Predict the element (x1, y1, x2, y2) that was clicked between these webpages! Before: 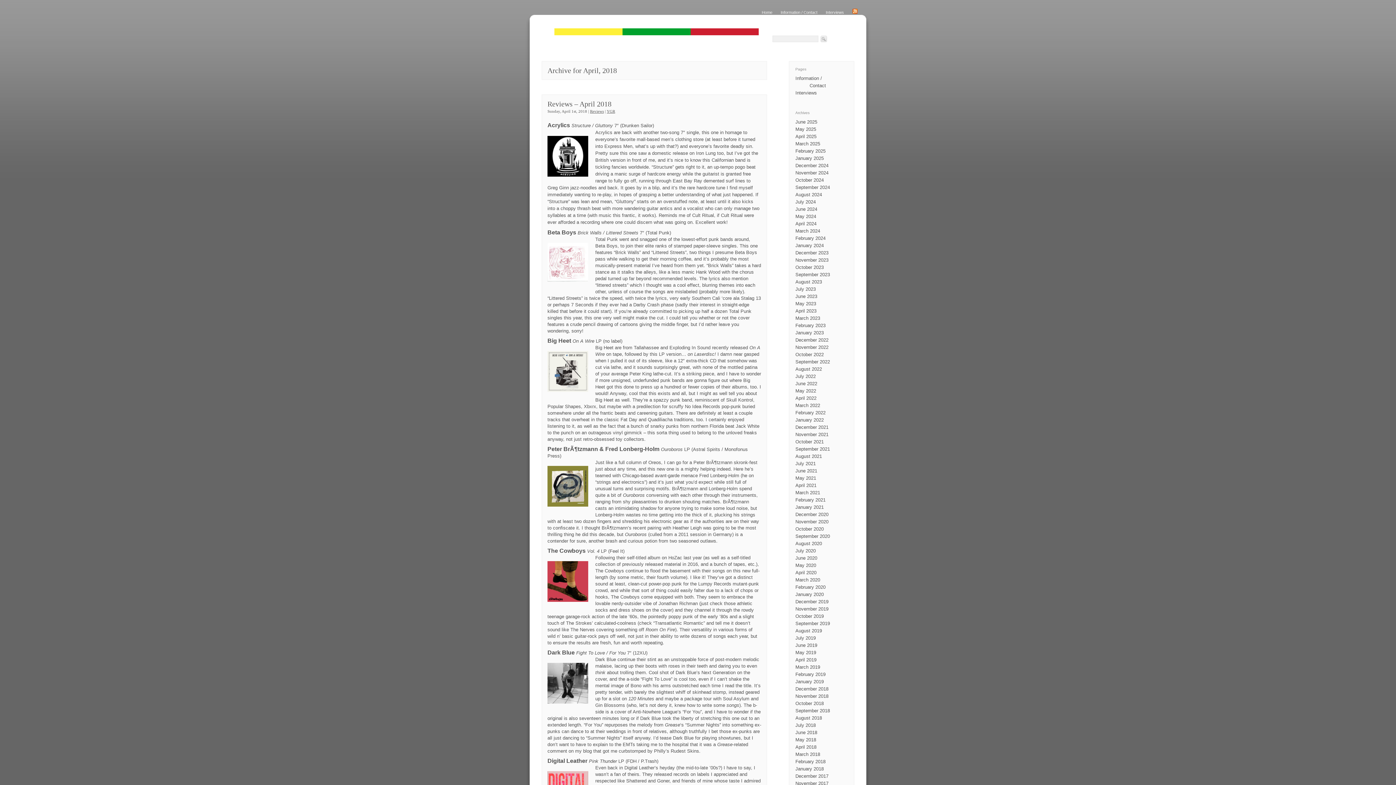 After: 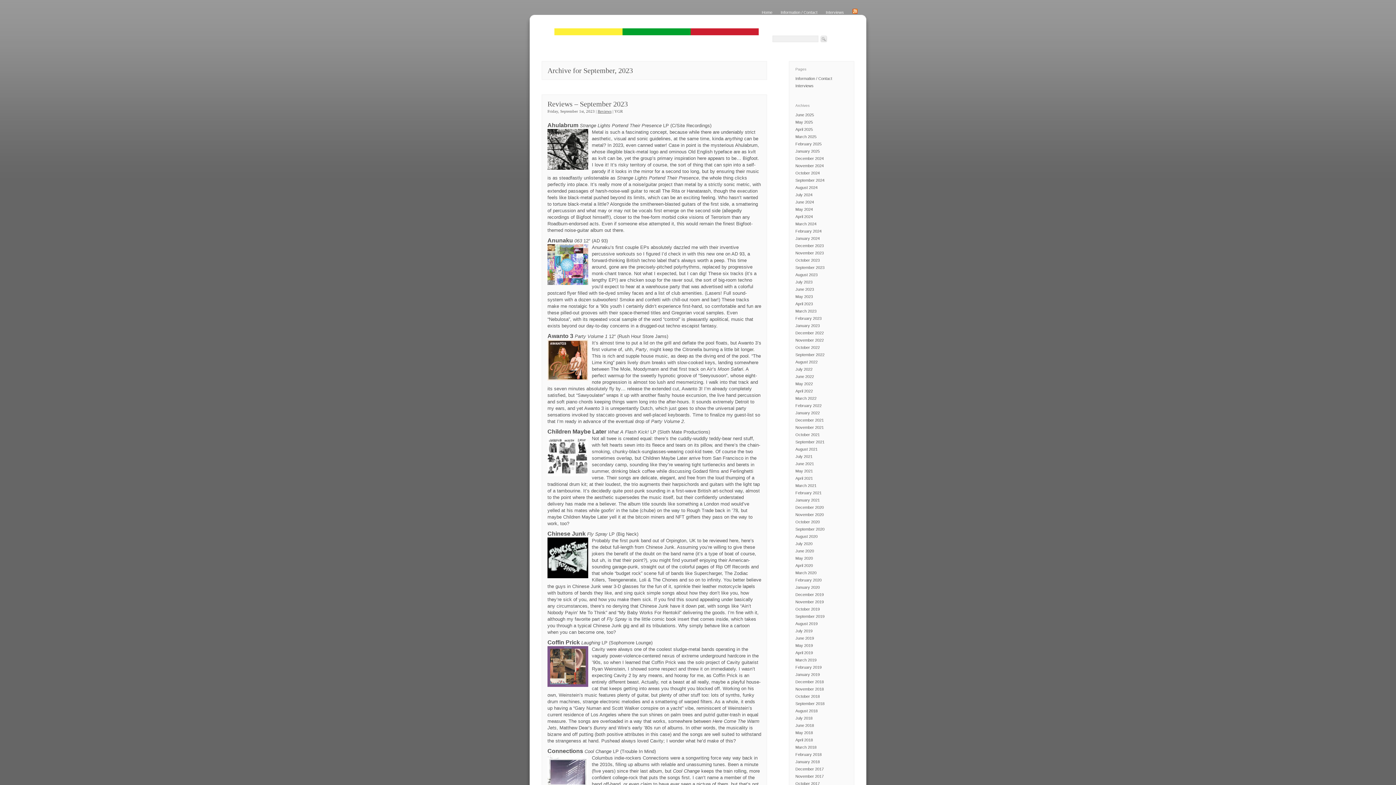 Action: bbox: (795, 271, 830, 277) label: September 2023